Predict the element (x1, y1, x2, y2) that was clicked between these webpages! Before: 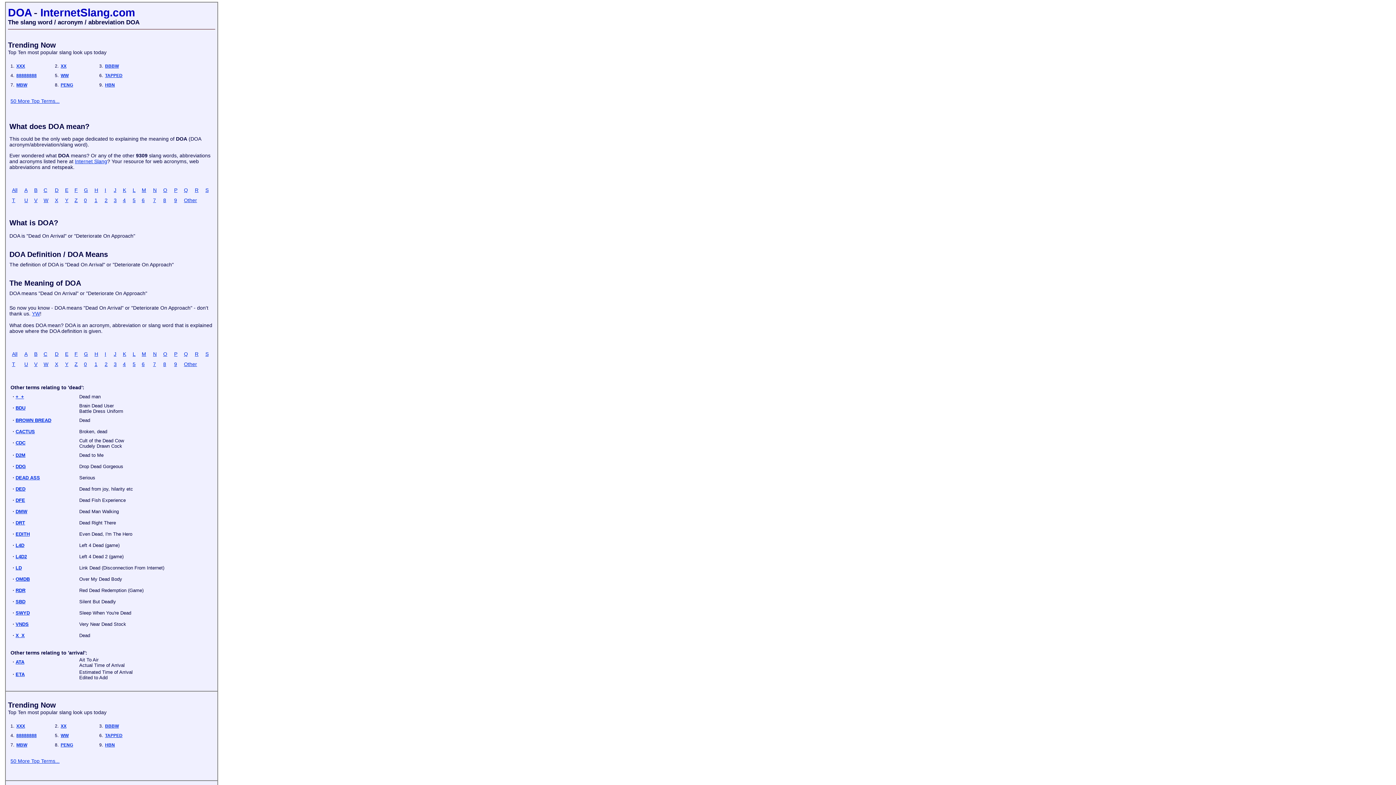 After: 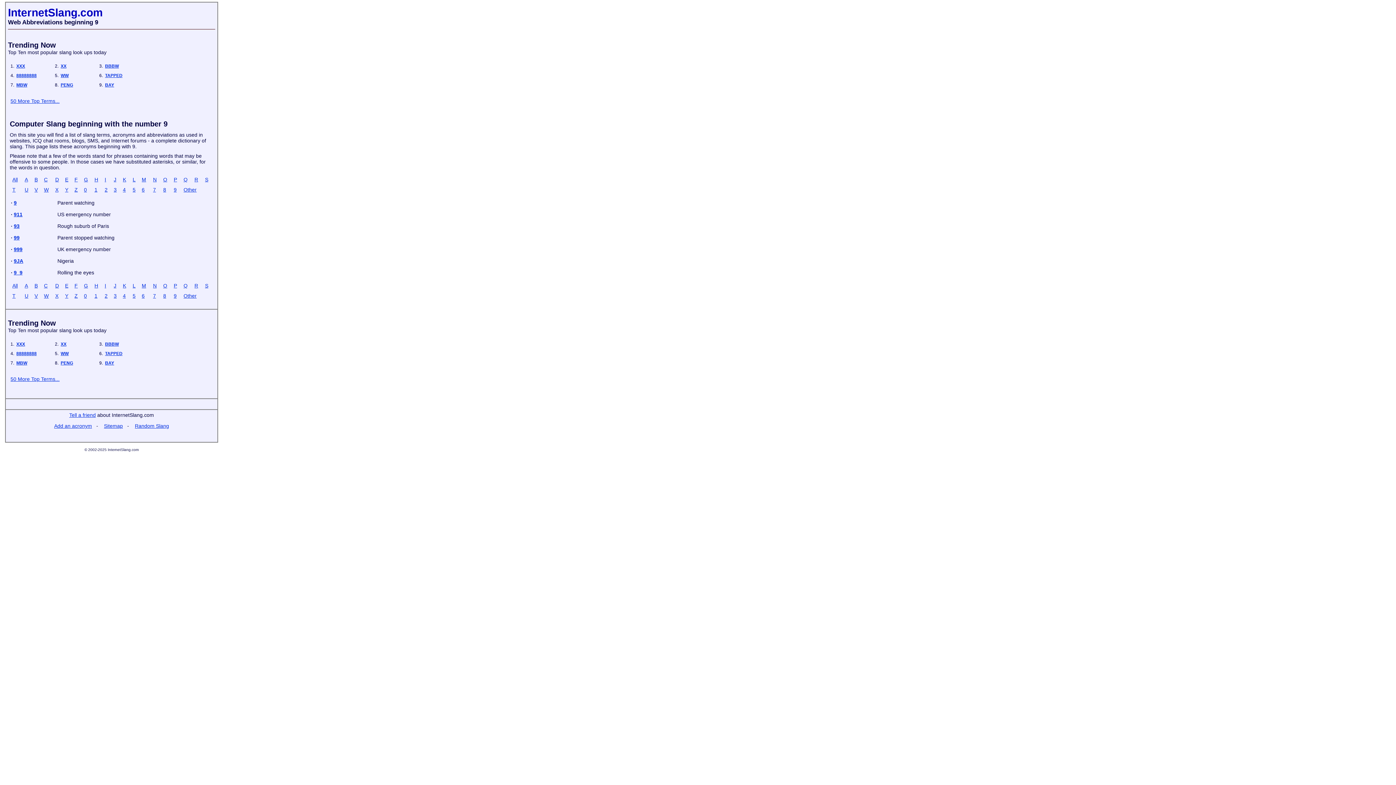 Action: bbox: (174, 361, 177, 367) label: 9